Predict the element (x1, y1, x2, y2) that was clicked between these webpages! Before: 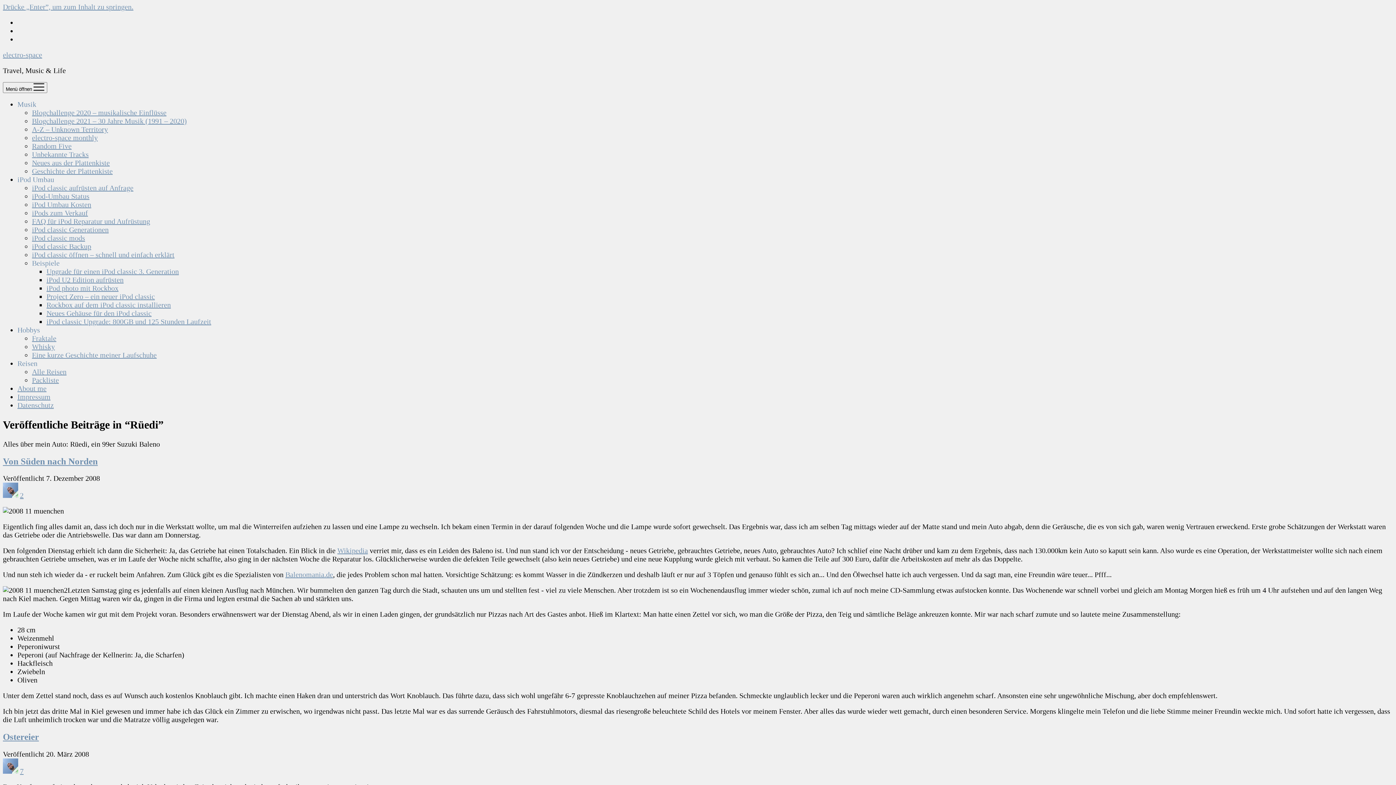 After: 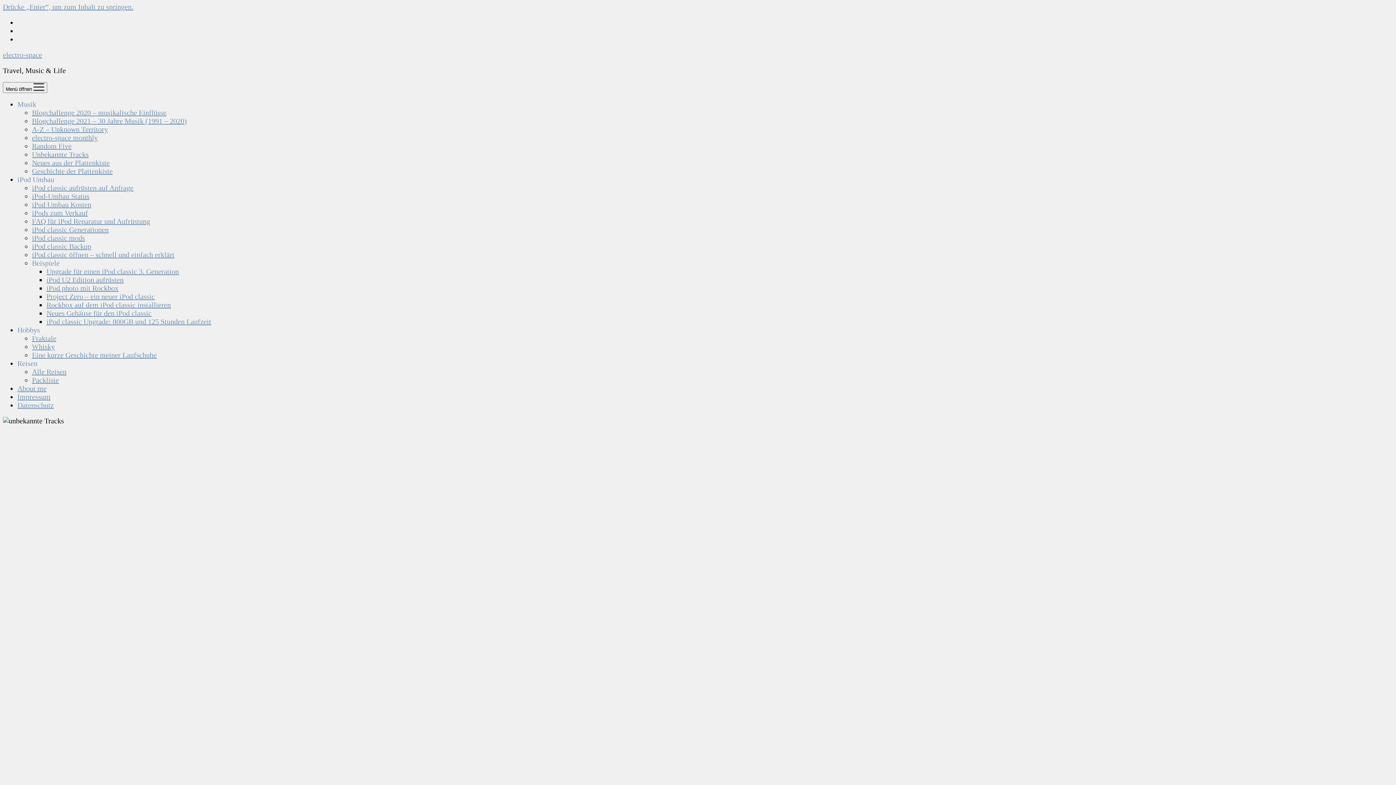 Action: bbox: (32, 150, 88, 158) label: Unbekannte Tracks